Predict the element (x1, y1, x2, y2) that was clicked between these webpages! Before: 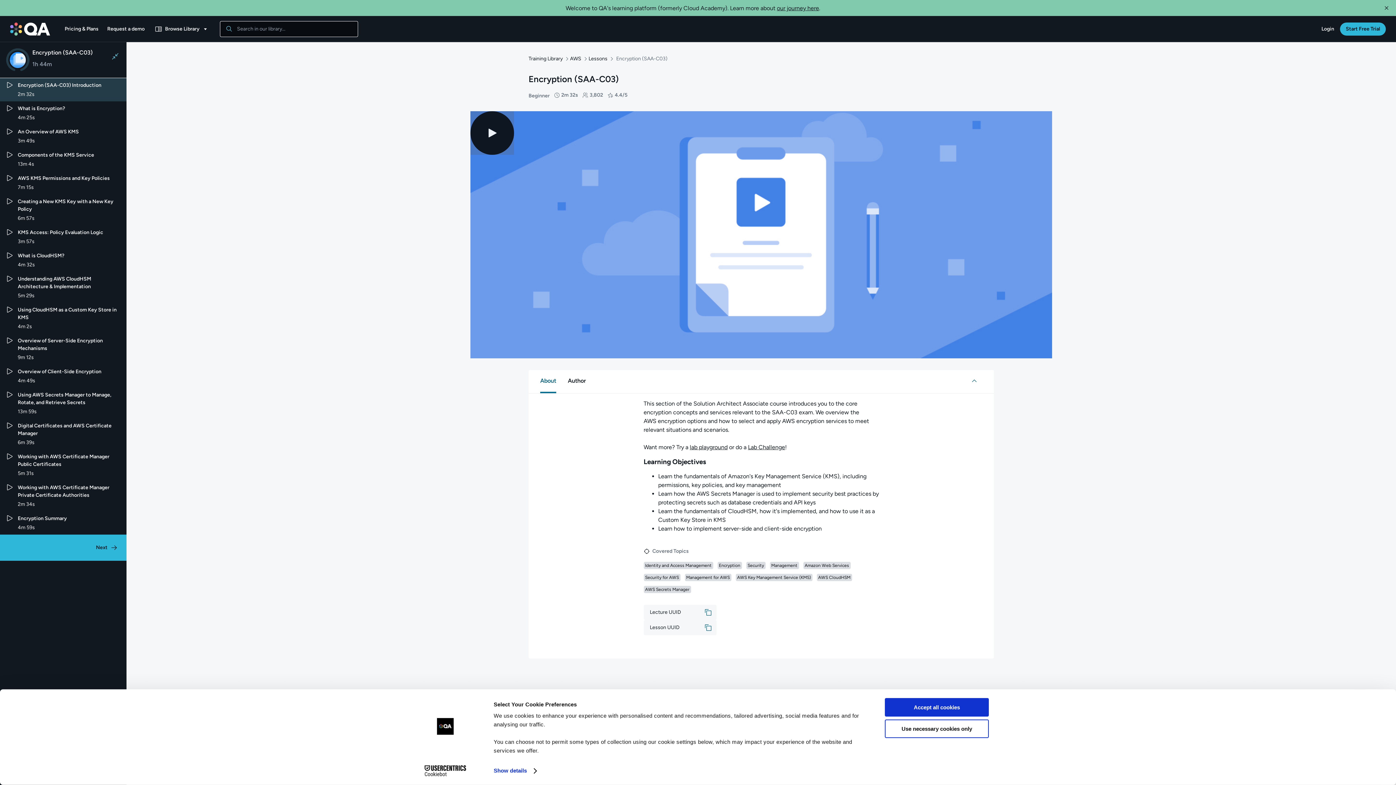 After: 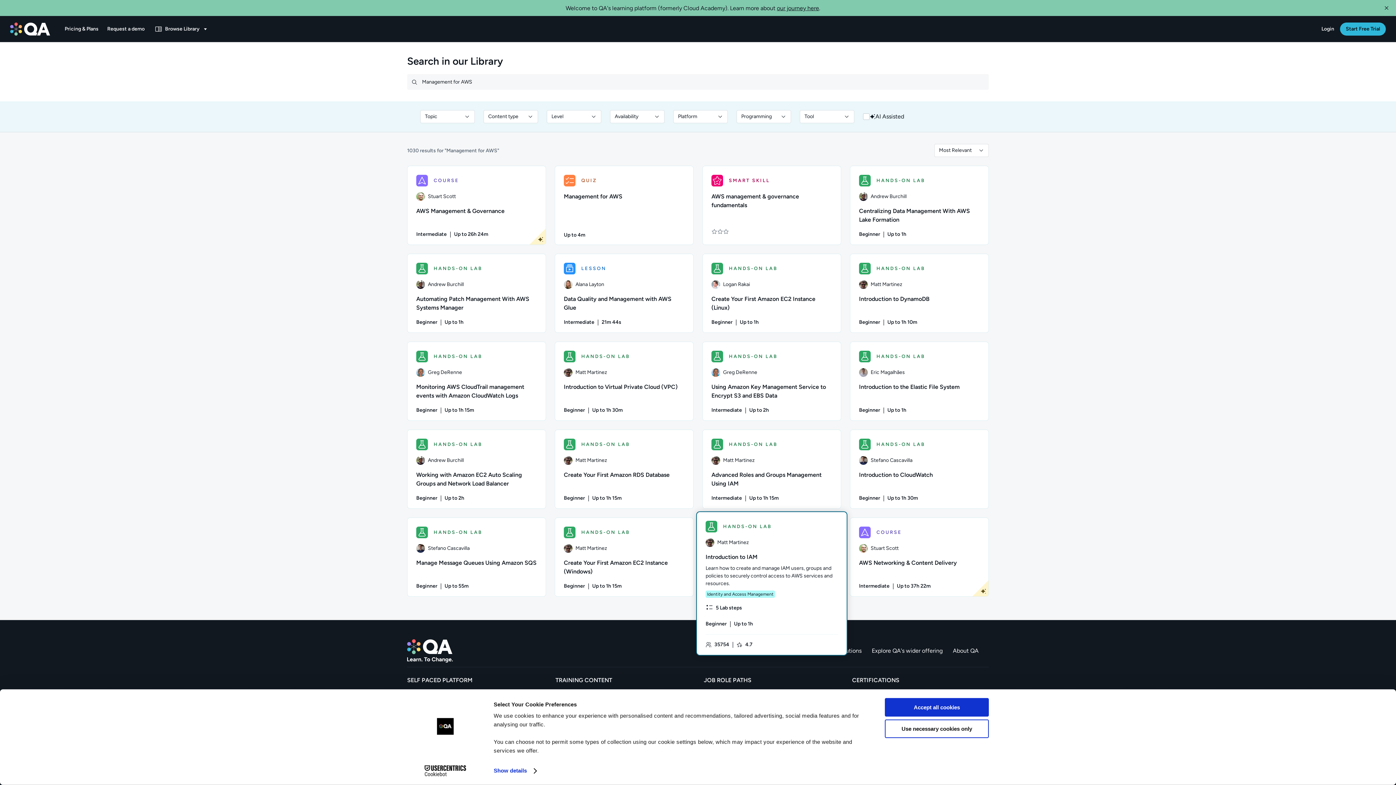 Action: bbox: (684, 557, 731, 564) label: Management for AWS